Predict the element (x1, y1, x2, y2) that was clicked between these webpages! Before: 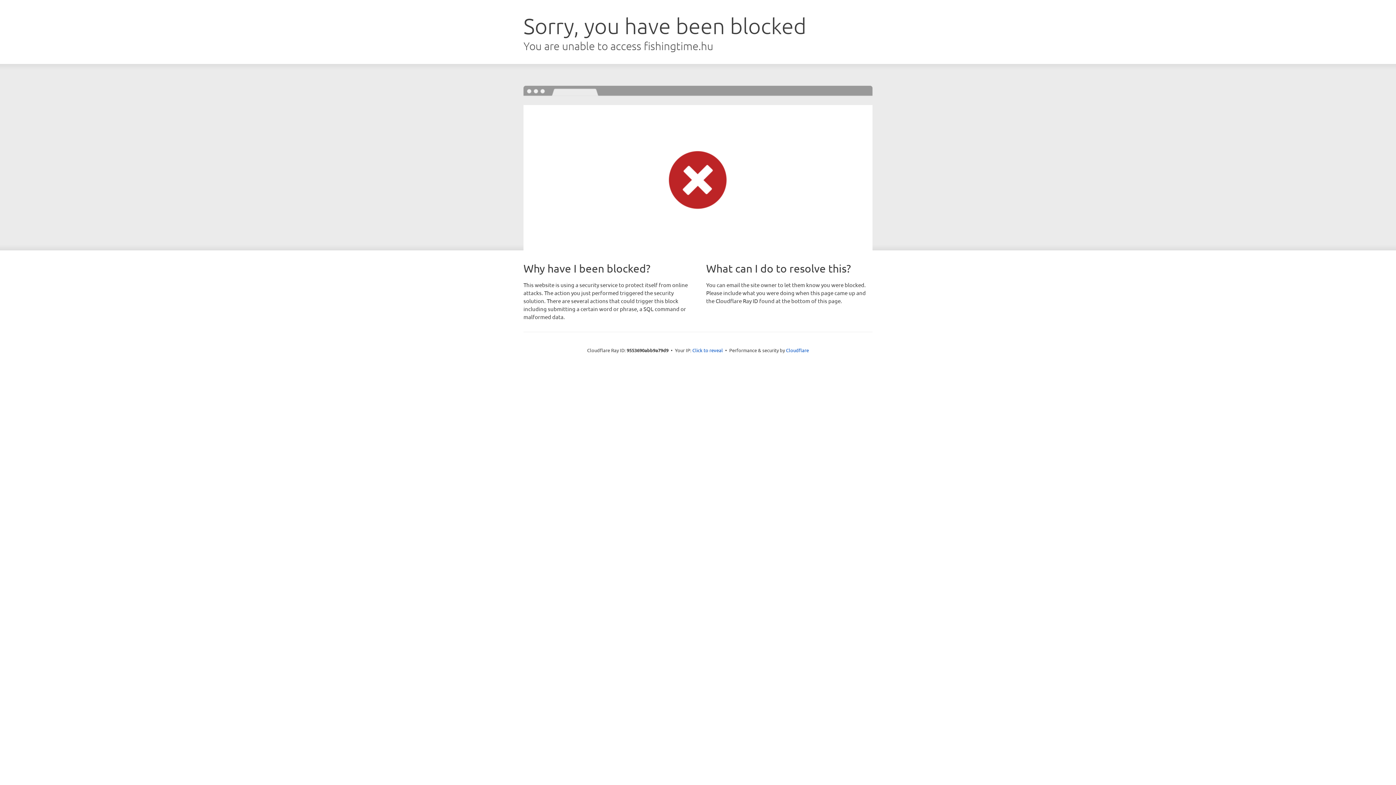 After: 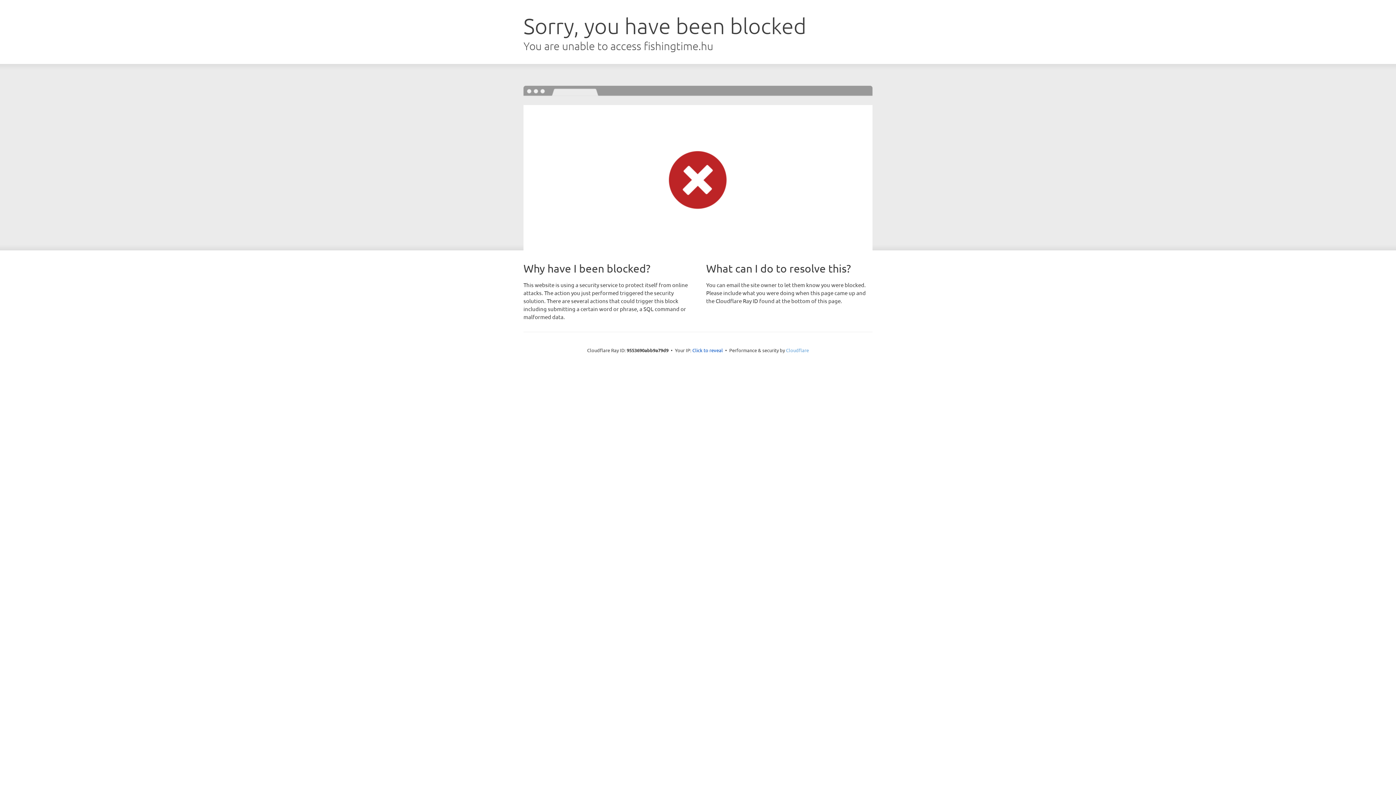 Action: label: Cloudflare bbox: (786, 347, 809, 353)